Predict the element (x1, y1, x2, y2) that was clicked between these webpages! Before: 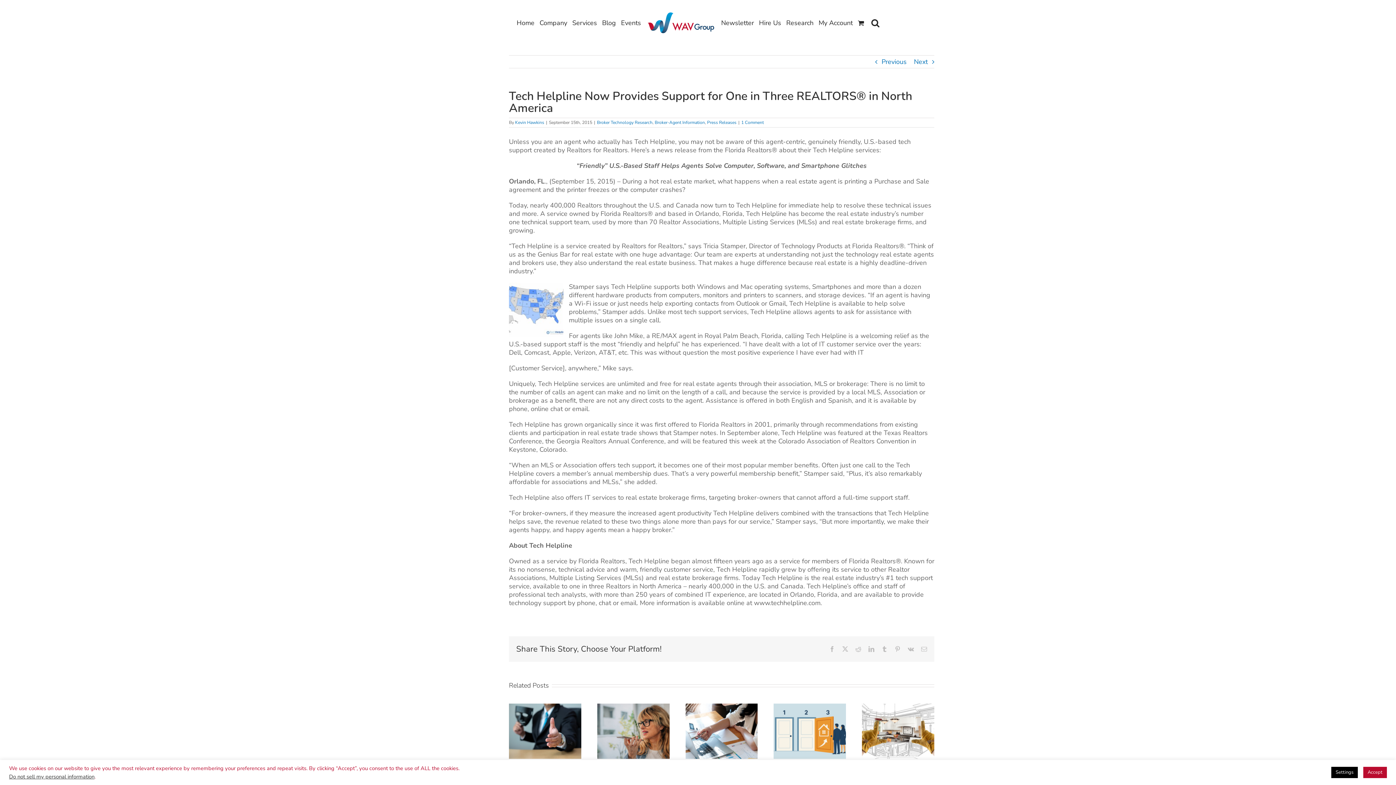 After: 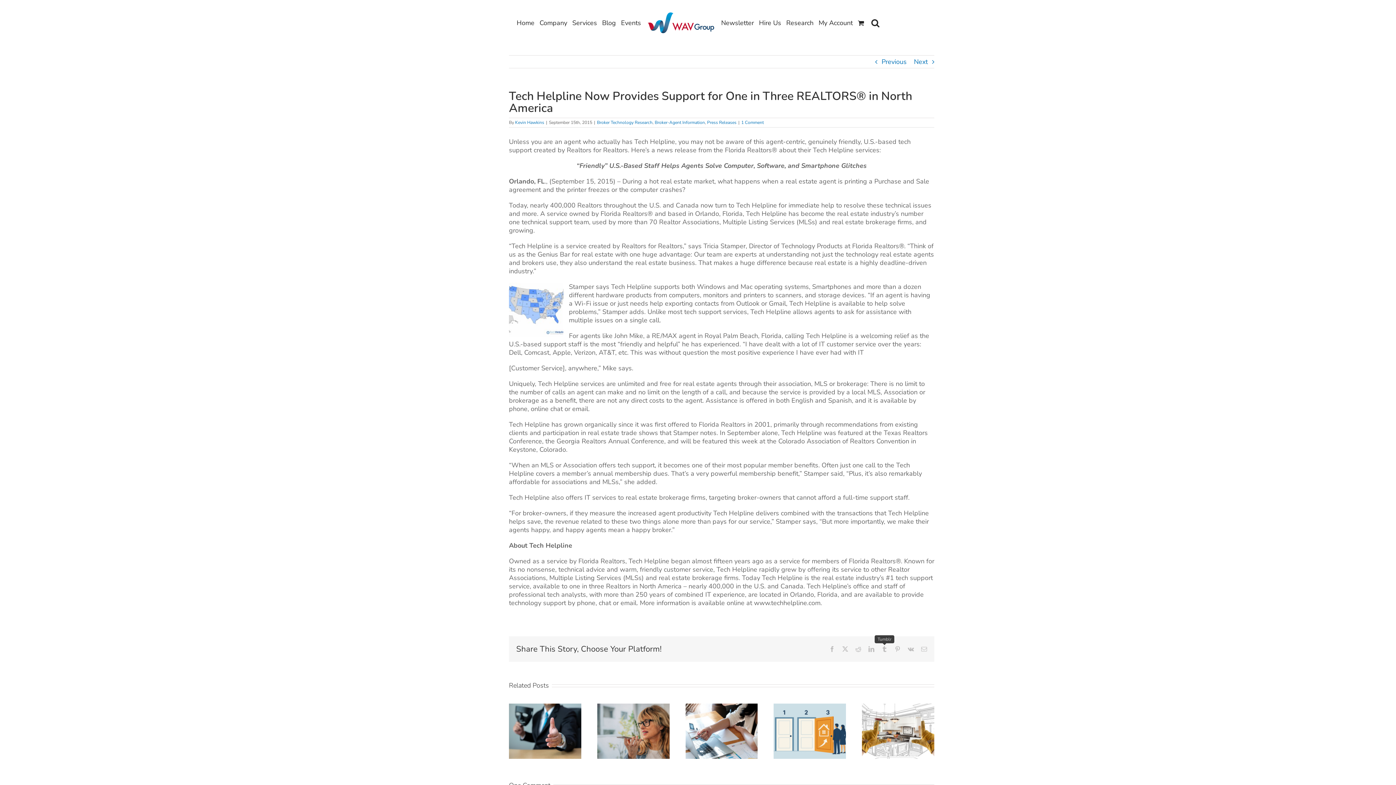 Action: bbox: (881, 646, 887, 652) label: Tumblr